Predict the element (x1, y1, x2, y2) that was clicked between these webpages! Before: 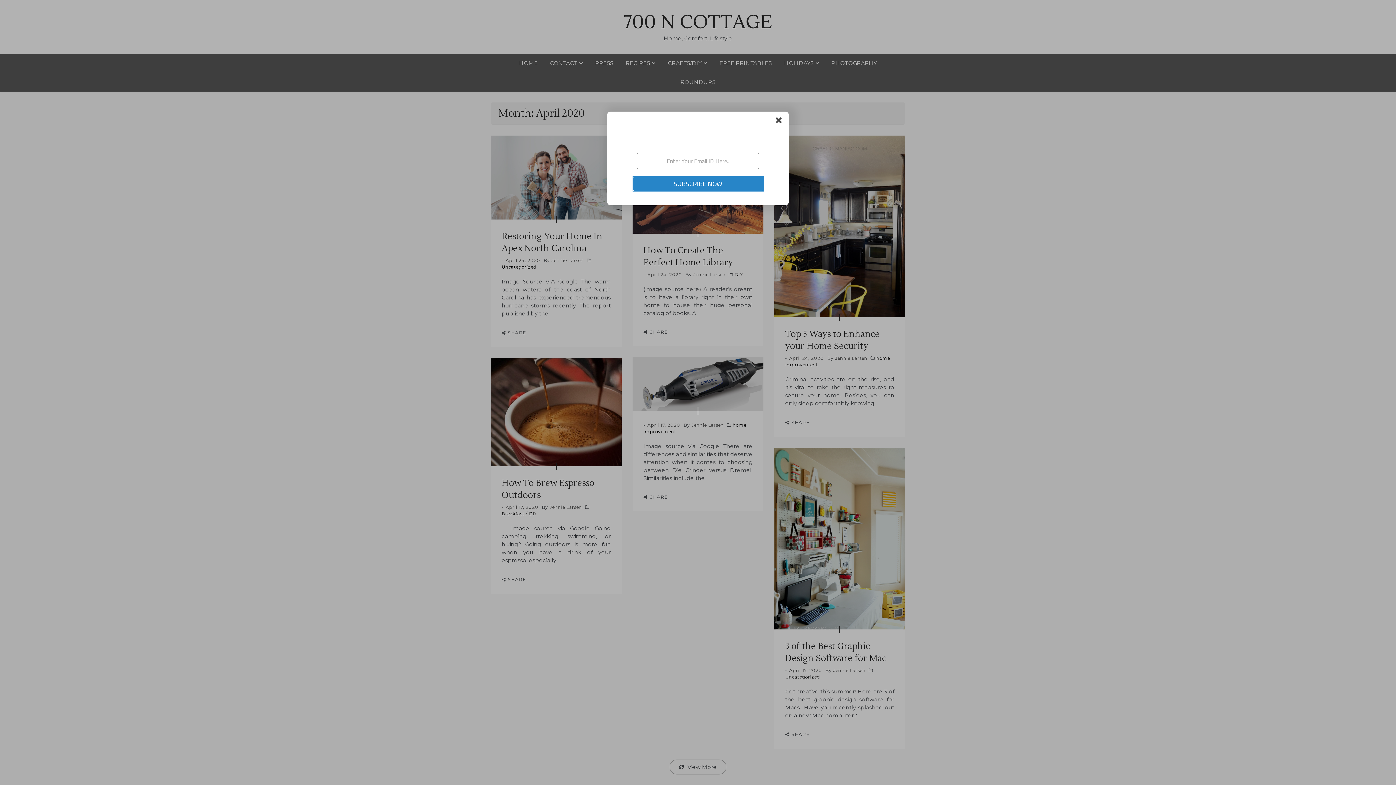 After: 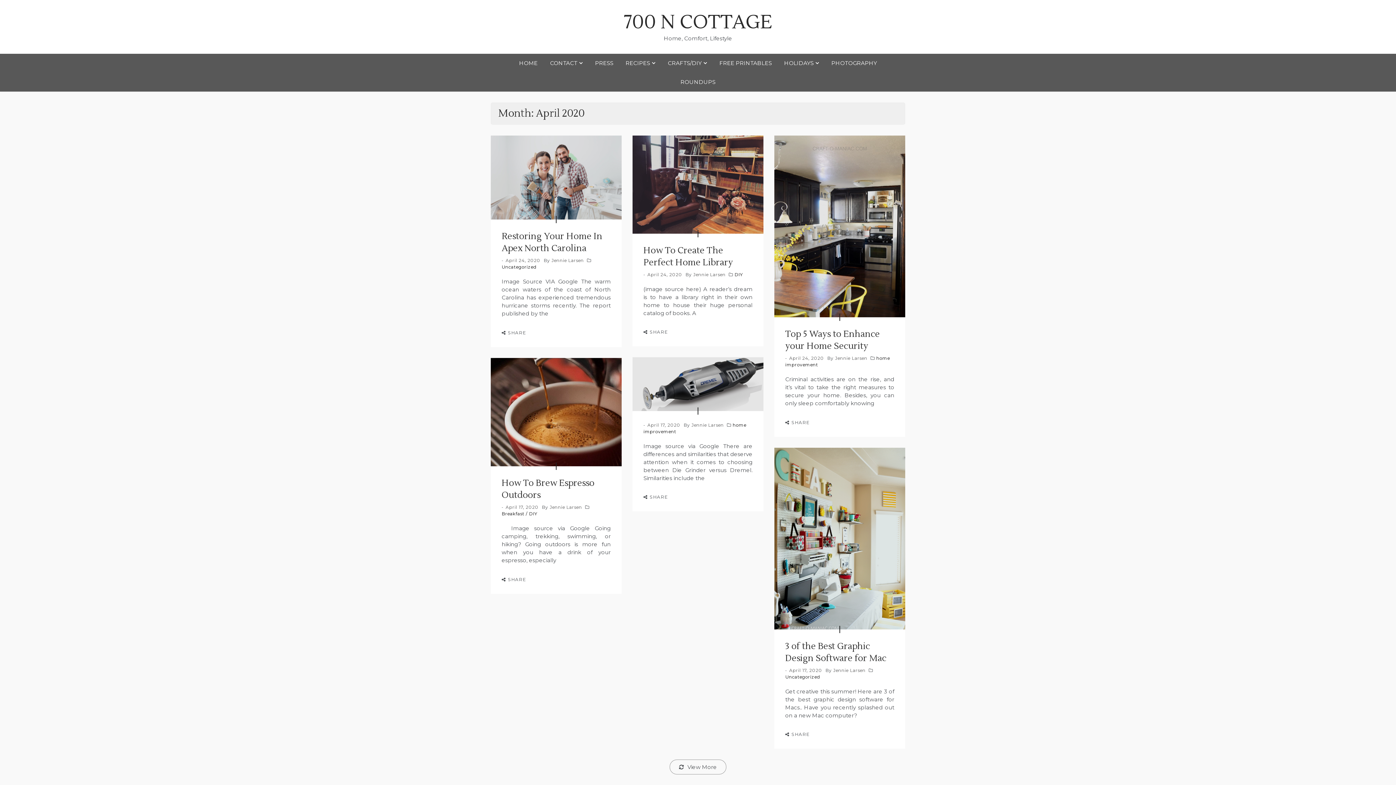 Action: bbox: (776, 117, 784, 126)